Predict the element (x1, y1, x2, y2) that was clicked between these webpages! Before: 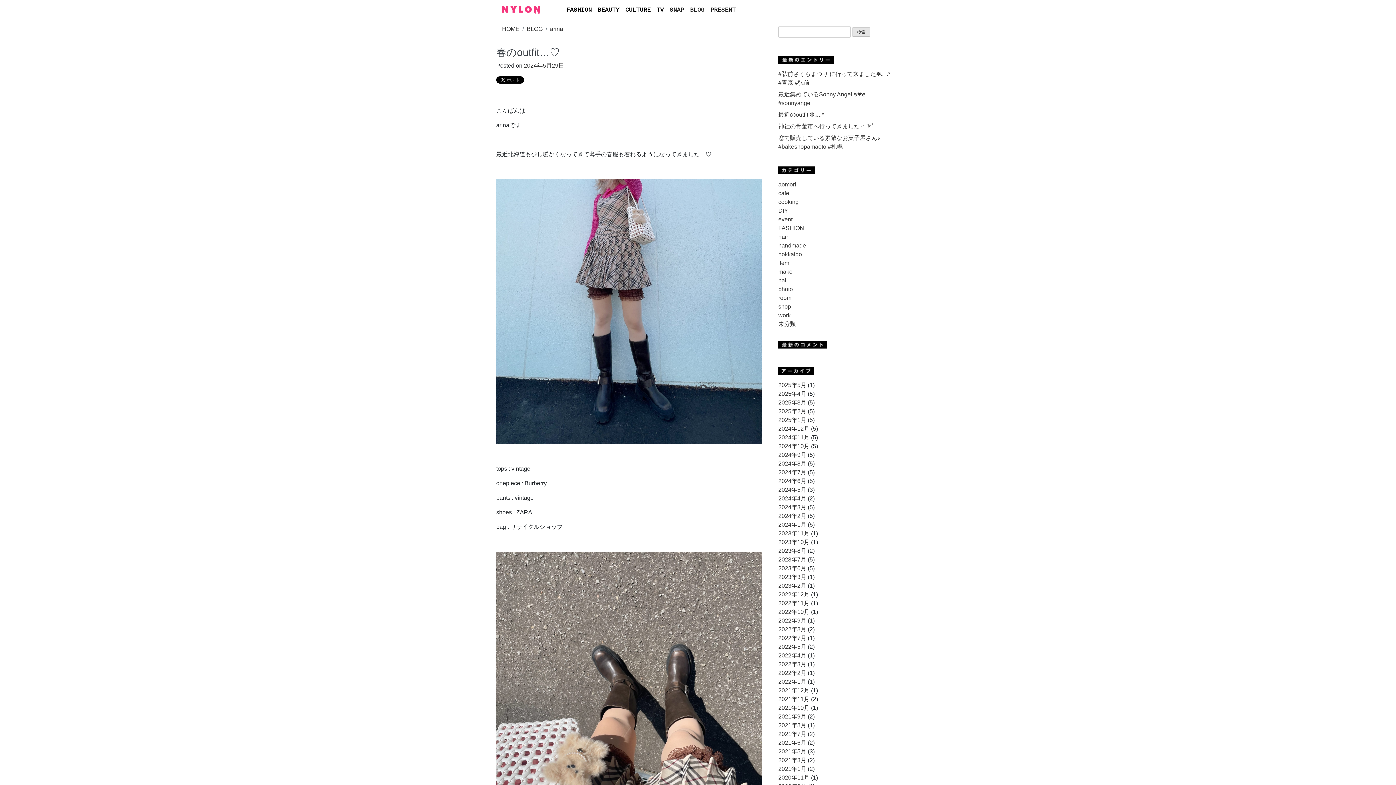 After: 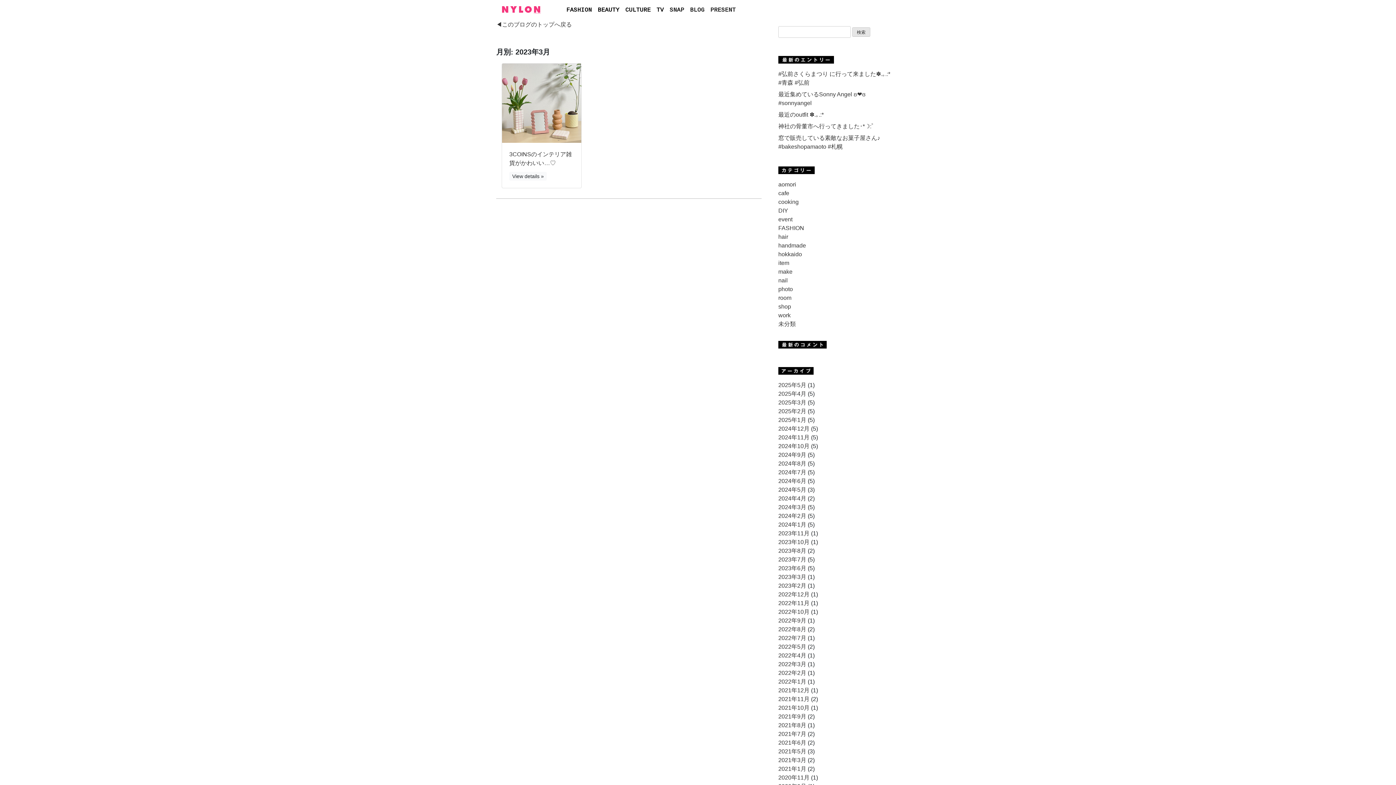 Action: label: 2023年3月 bbox: (778, 574, 806, 580)